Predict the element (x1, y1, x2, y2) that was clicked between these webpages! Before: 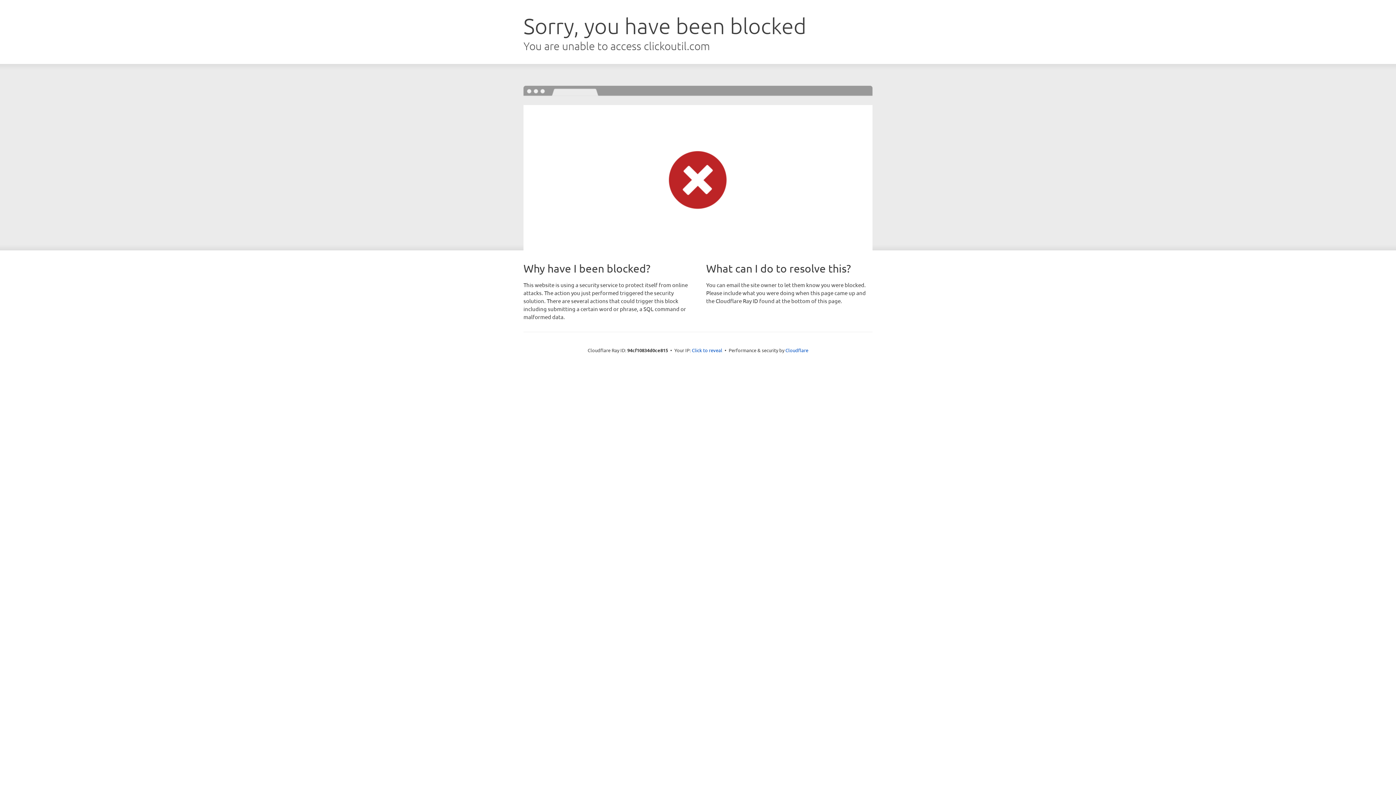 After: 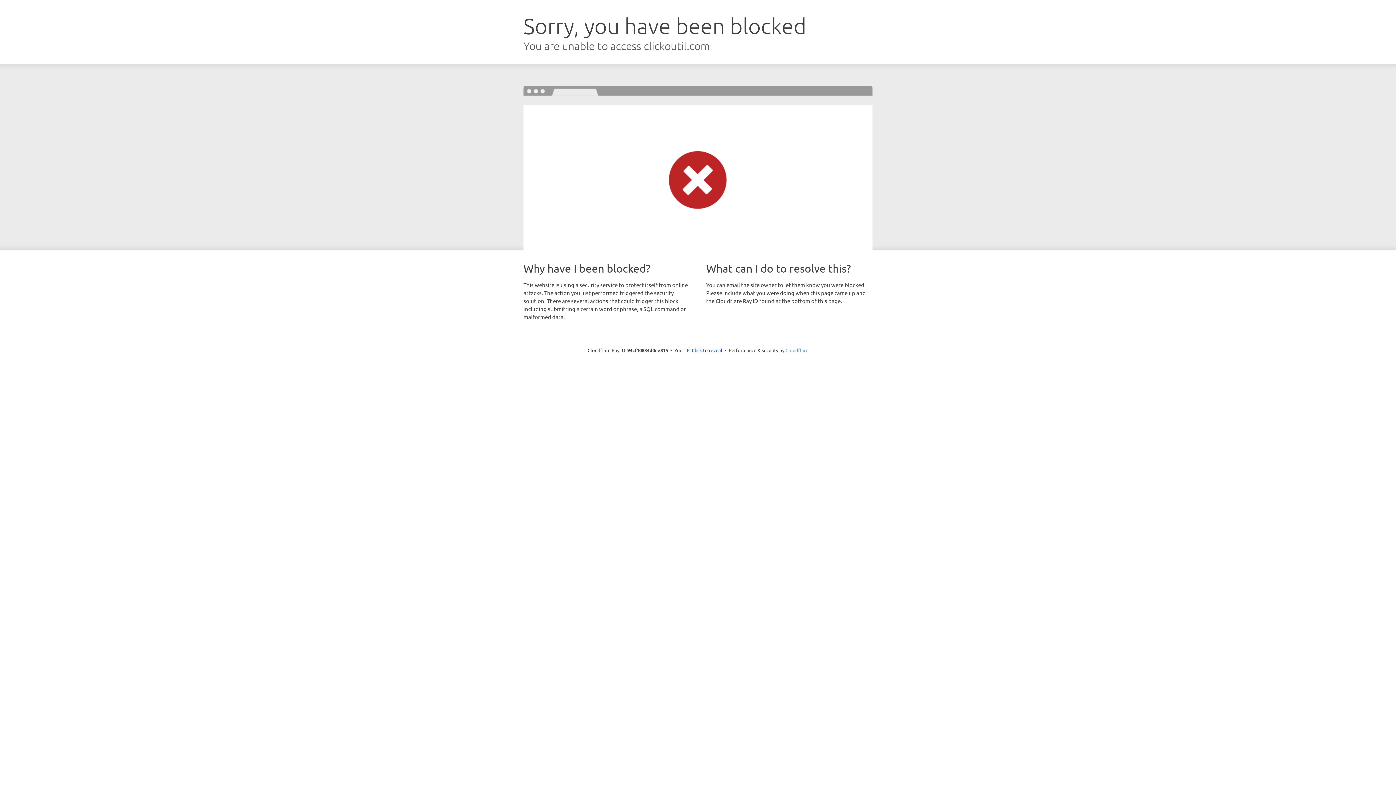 Action: bbox: (785, 347, 808, 353) label: Cloudflare